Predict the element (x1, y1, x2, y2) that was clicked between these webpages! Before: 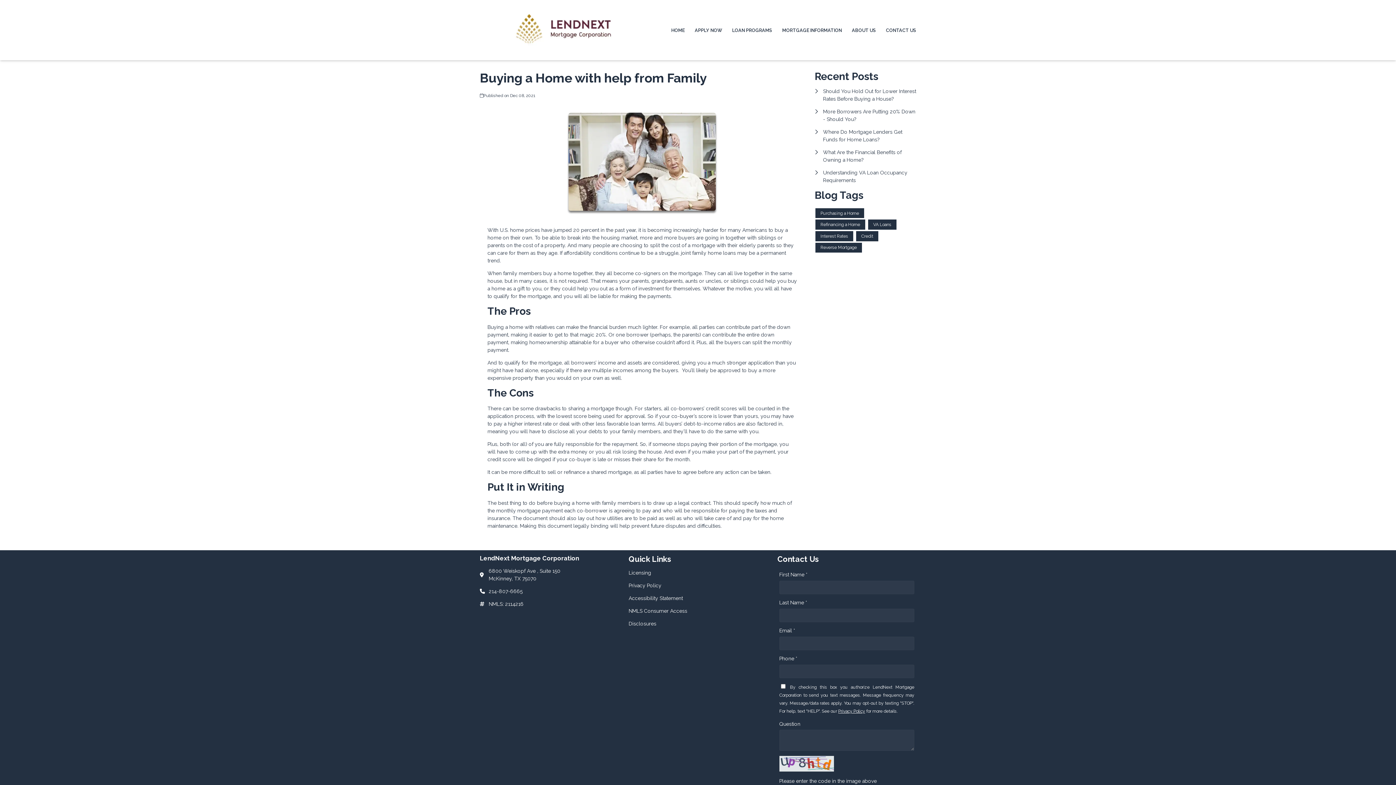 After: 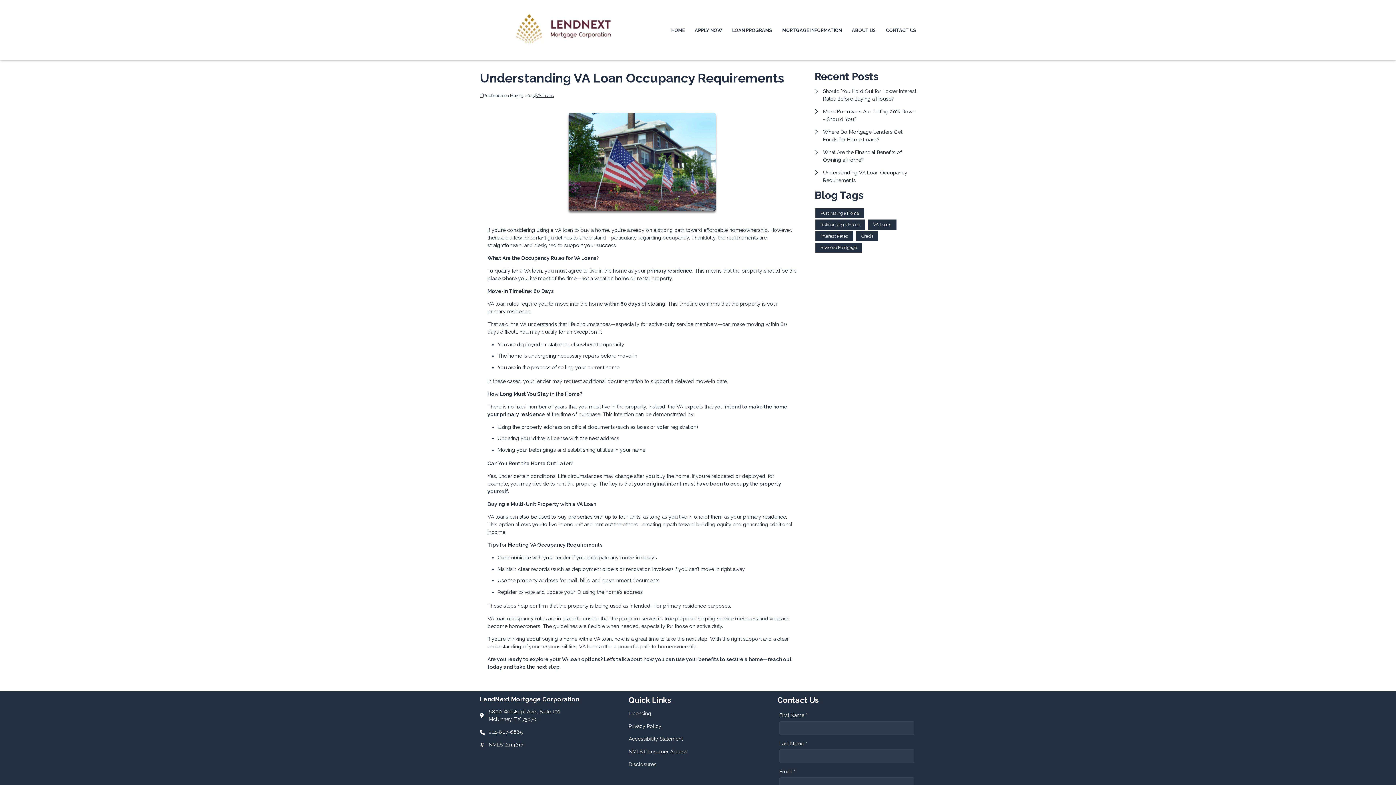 Action: bbox: (814, 169, 916, 184) label: Understanding VA Loan Occupancy Requirements